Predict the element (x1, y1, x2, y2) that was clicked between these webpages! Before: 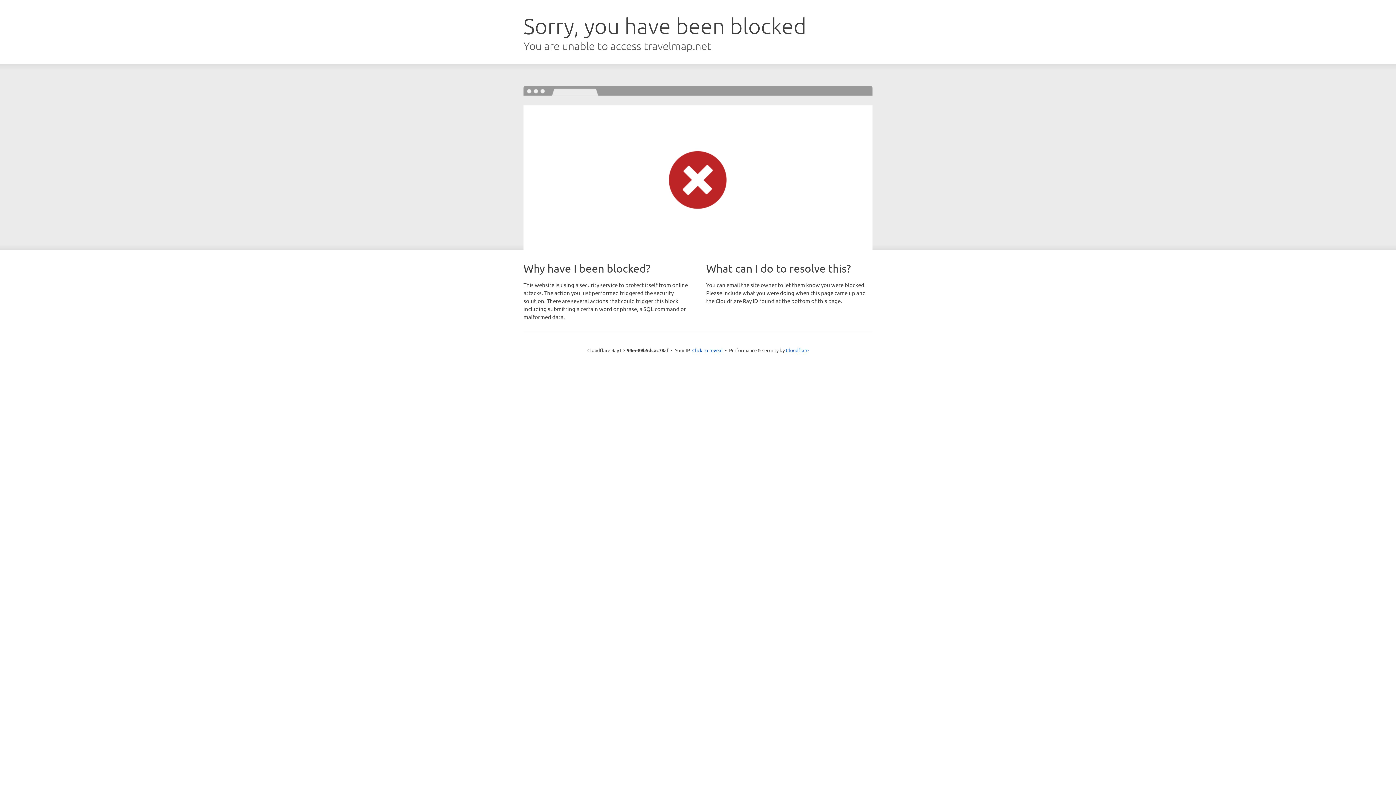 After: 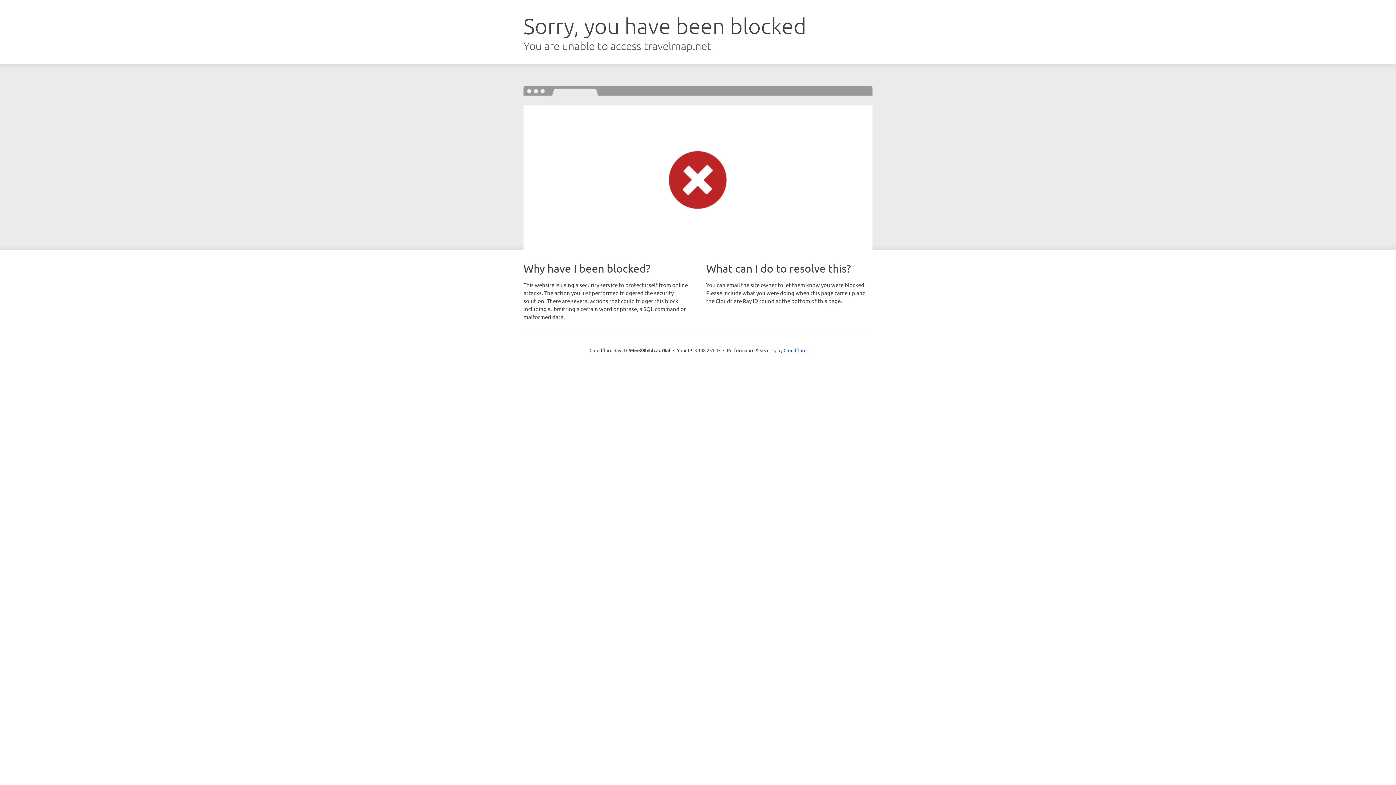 Action: bbox: (692, 346, 722, 353) label: Click to reveal